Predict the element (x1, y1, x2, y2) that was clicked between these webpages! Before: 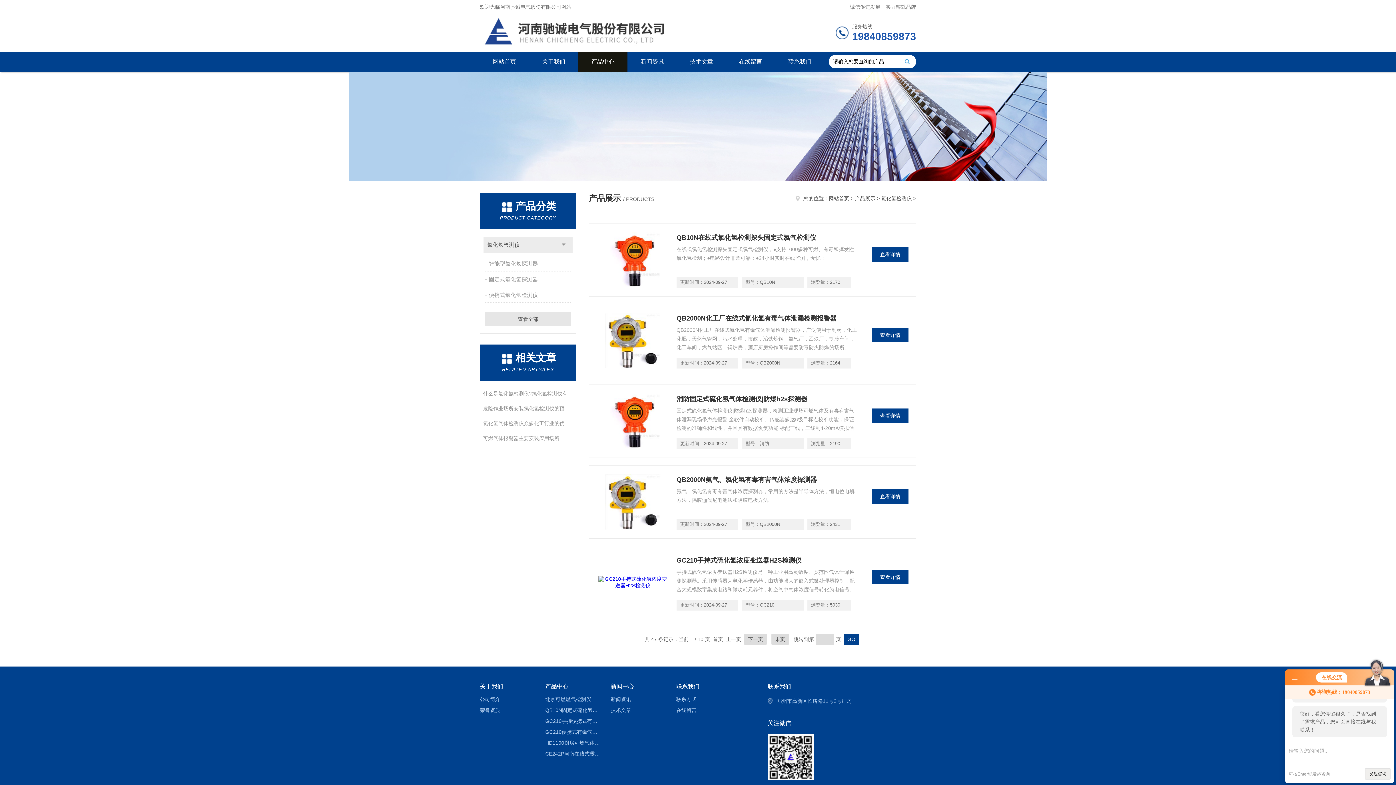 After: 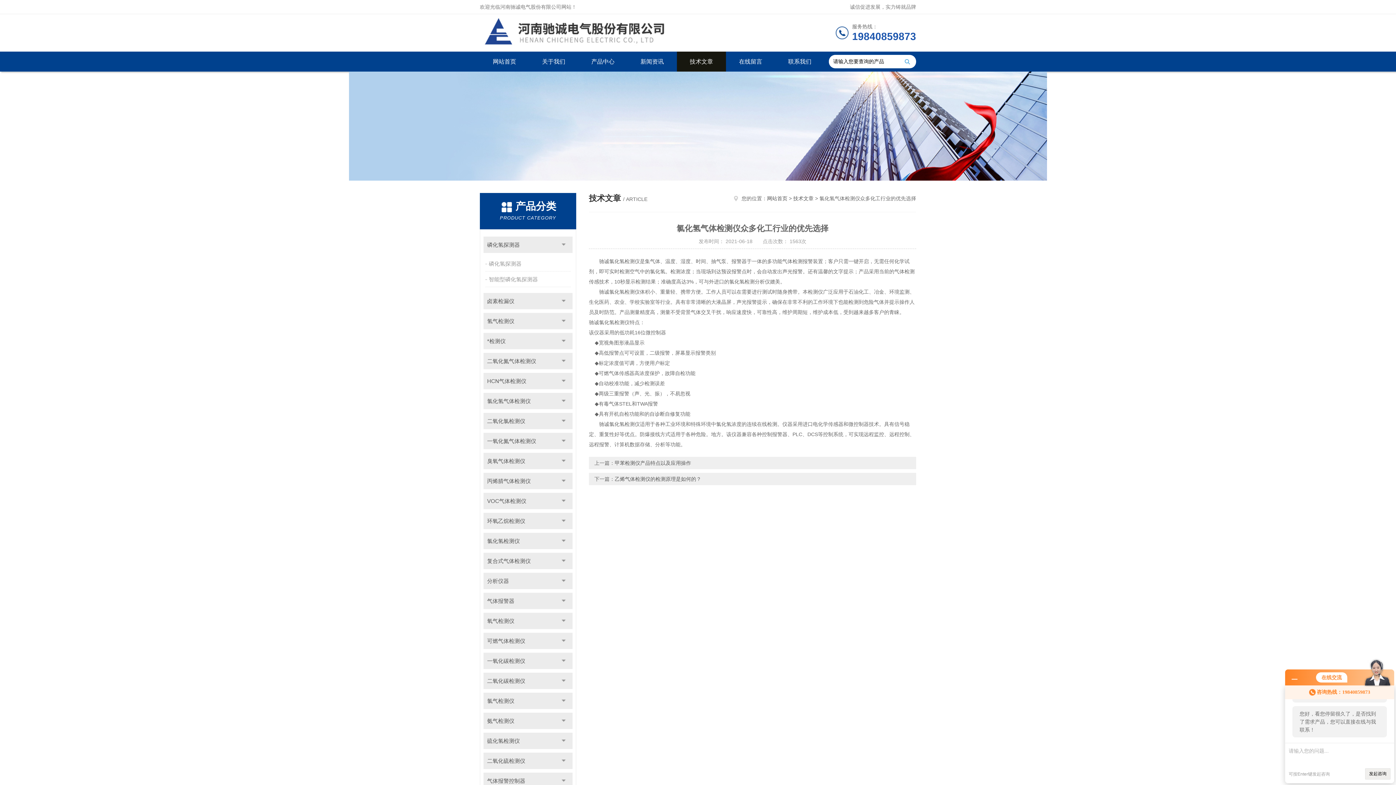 Action: bbox: (483, 418, 573, 429) label: 氯化氢气体检测仪众多化工行业的优先选择